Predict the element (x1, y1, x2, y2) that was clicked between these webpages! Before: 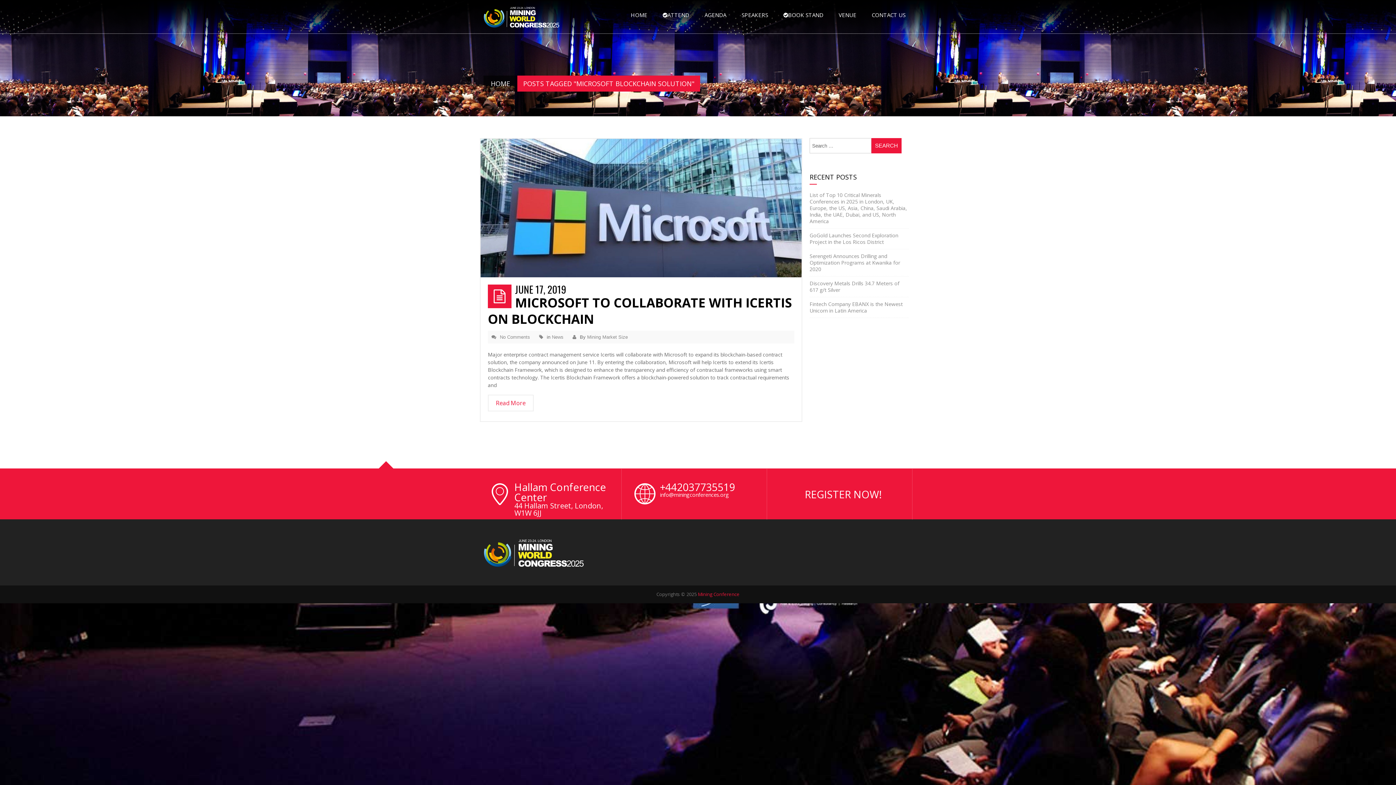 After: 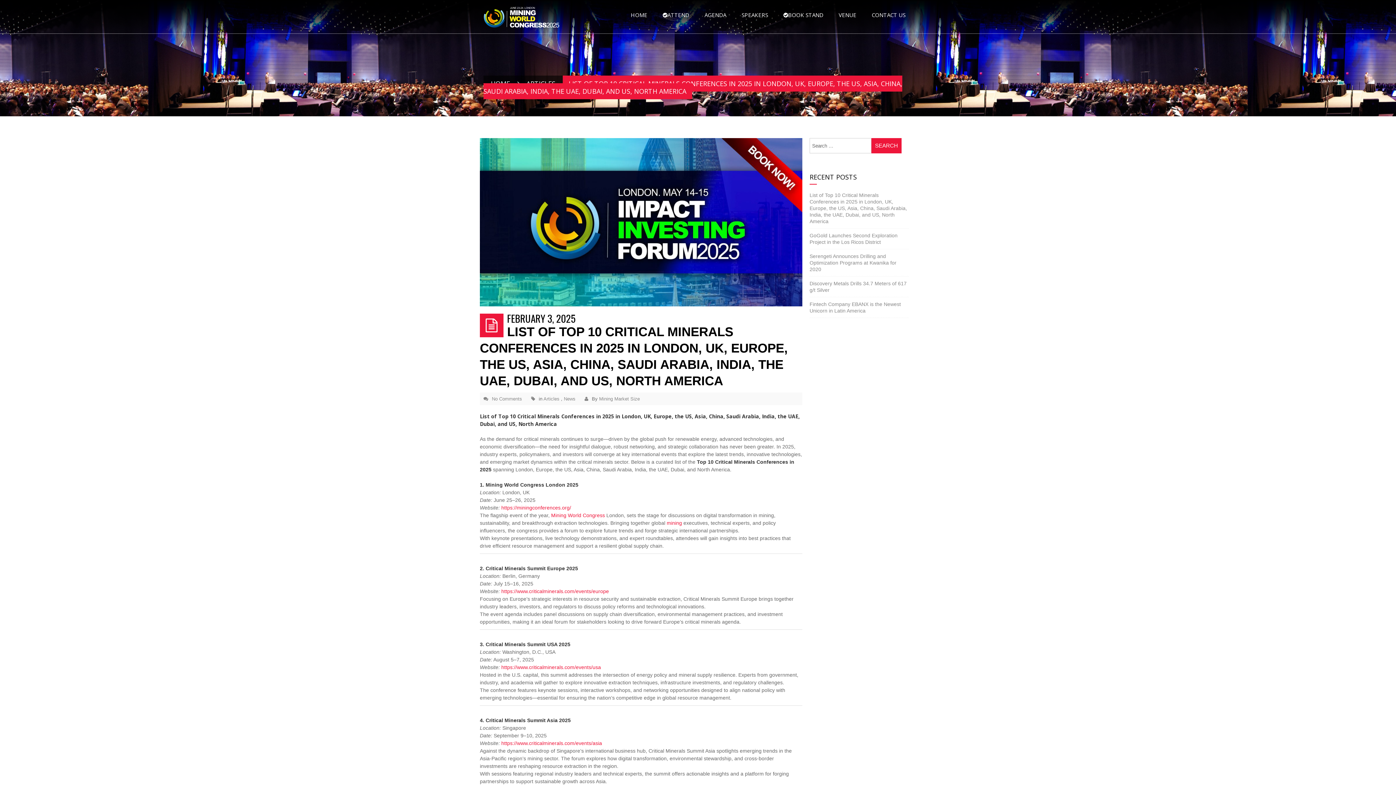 Action: bbox: (809, 191, 907, 224) label: List of Top 10 Critical Minerals Conferences in 2025 in London, UK, Europe, the US, Asia, China, Saudi Arabia, India, the UAE, Dubai, and US, North America